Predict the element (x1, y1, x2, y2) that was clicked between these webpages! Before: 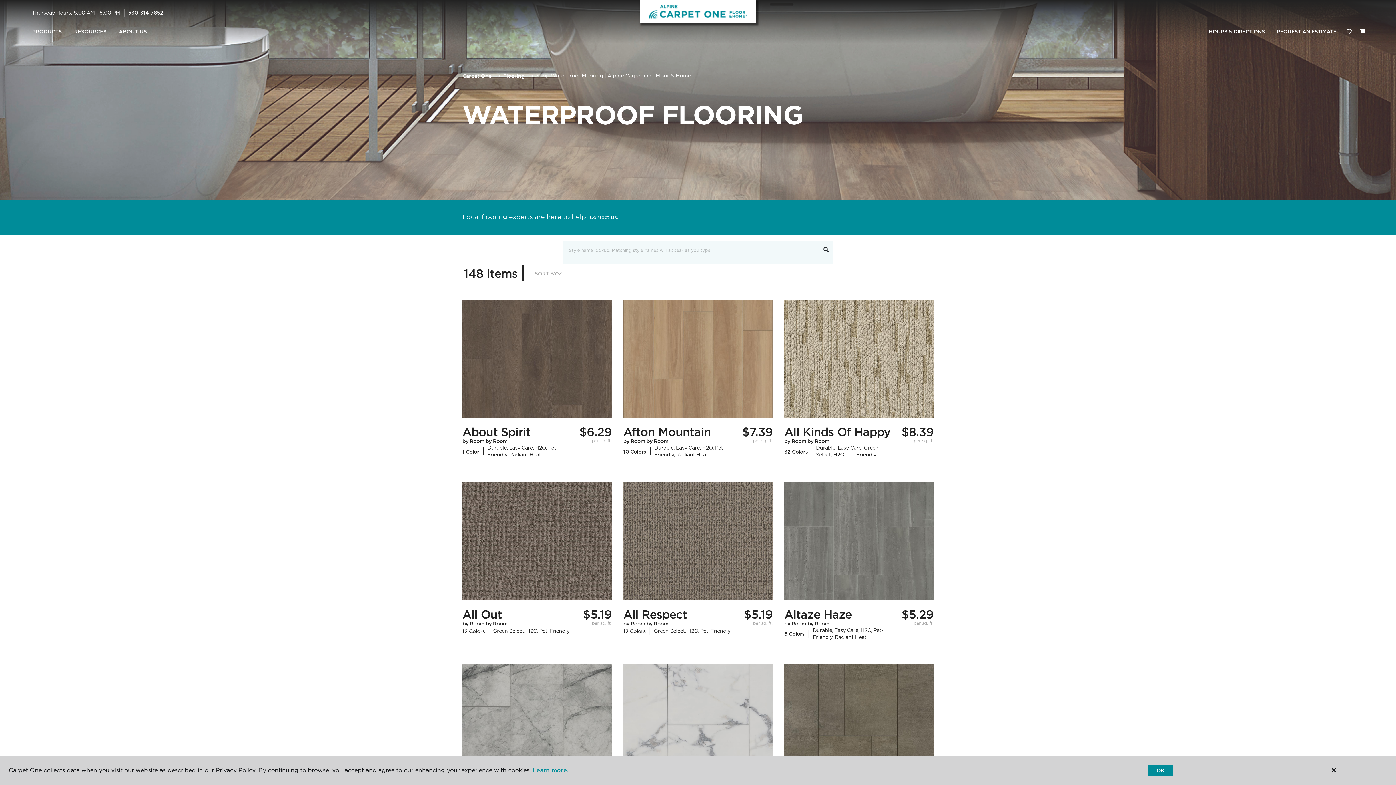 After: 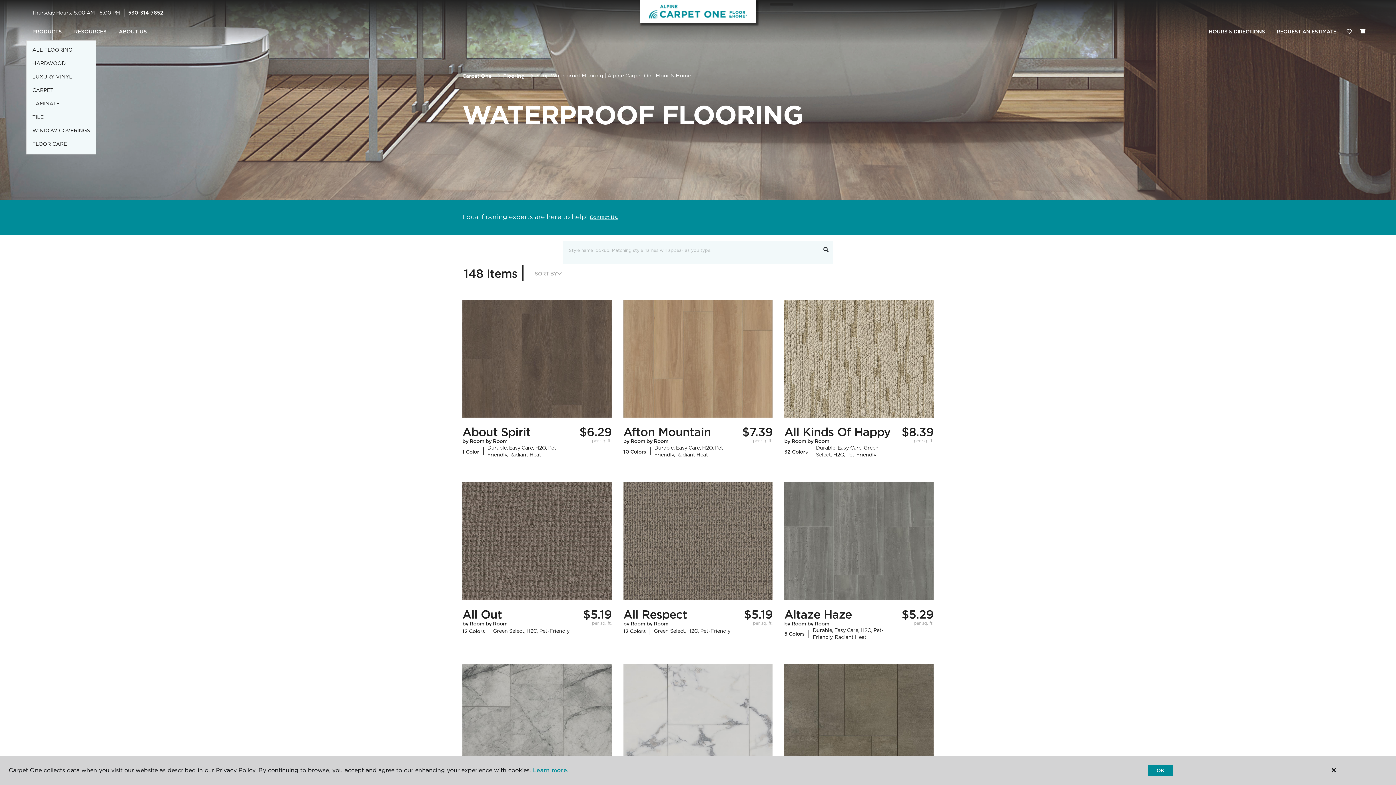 Action: bbox: (26, 23, 68, 40) label: PRODUCTS